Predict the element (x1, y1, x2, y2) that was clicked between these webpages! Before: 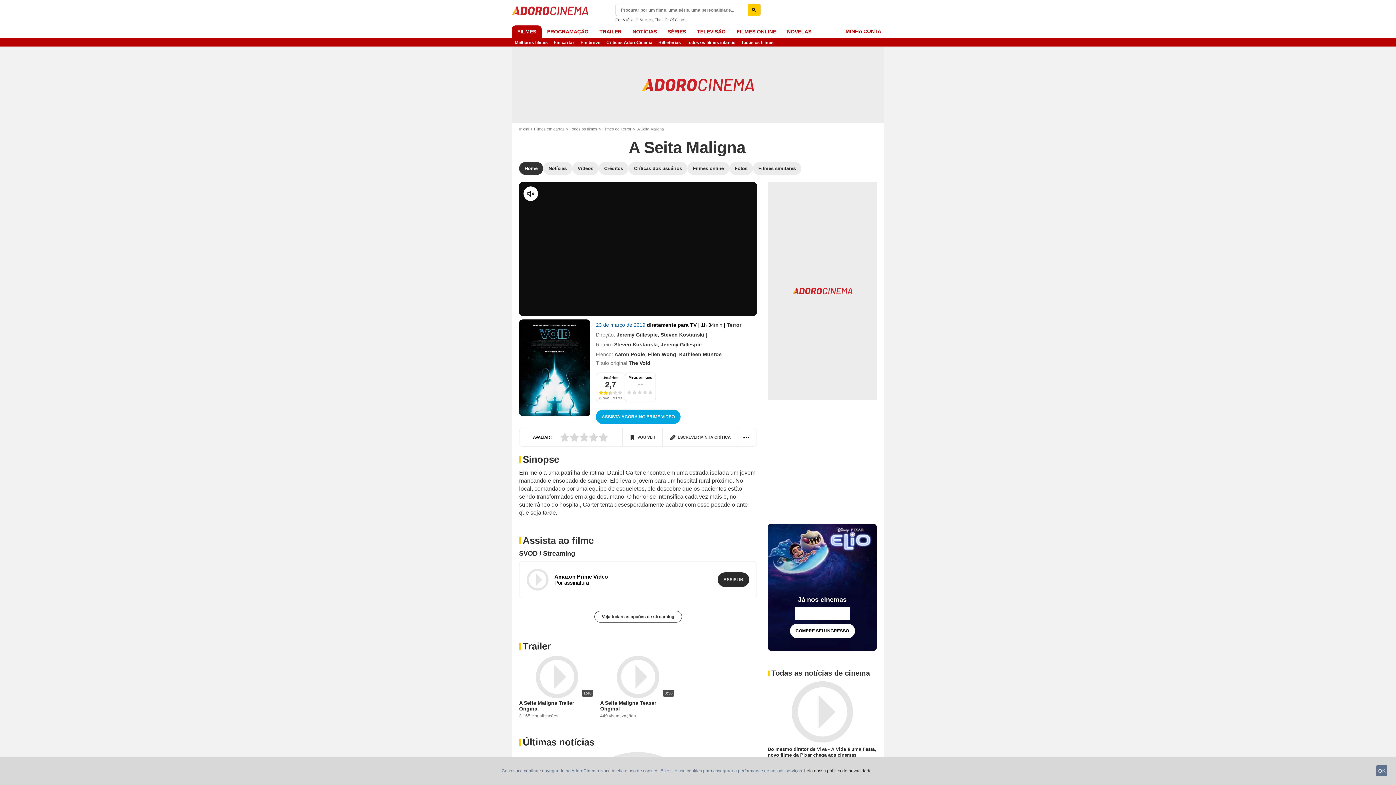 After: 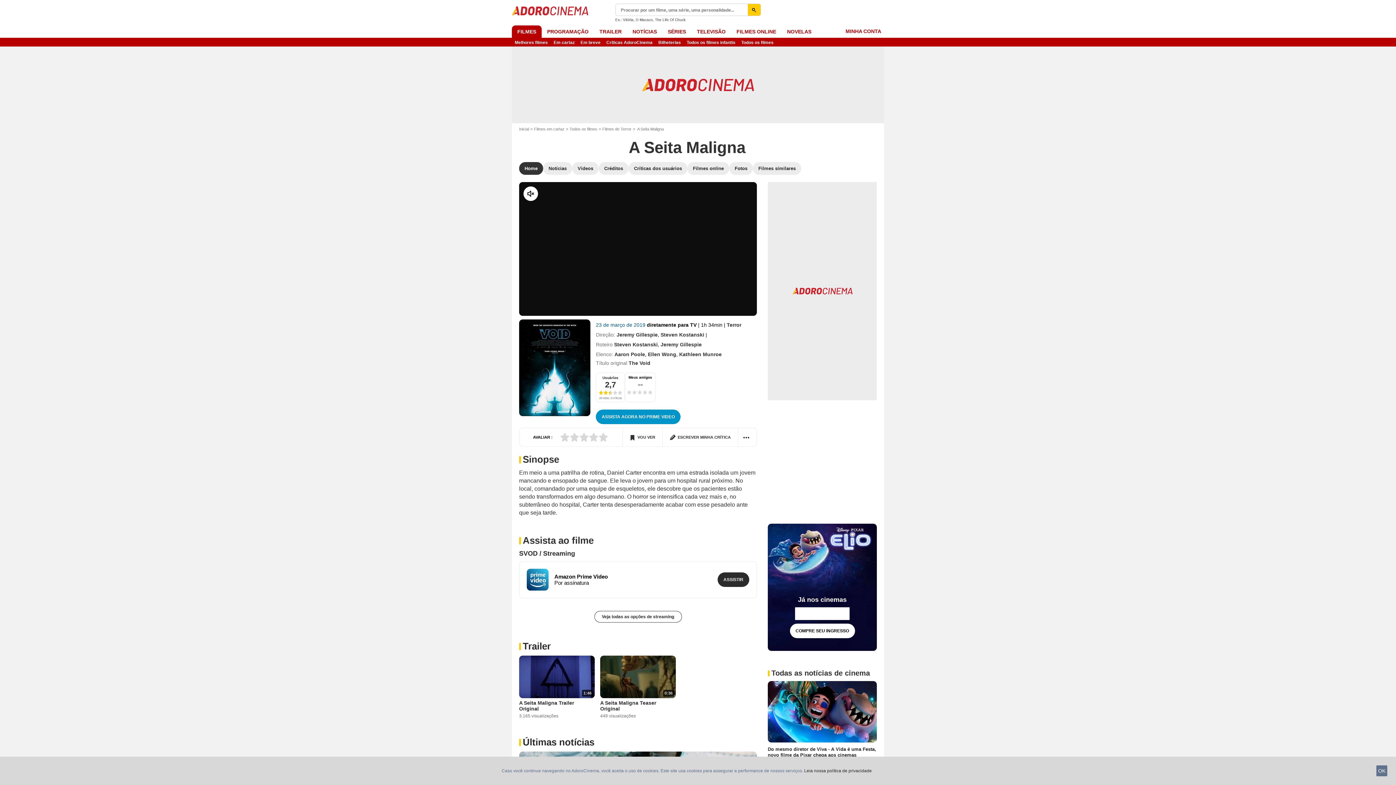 Action: label: Assista agora em Amazon Prime Video bbox: (596, 409, 680, 424)